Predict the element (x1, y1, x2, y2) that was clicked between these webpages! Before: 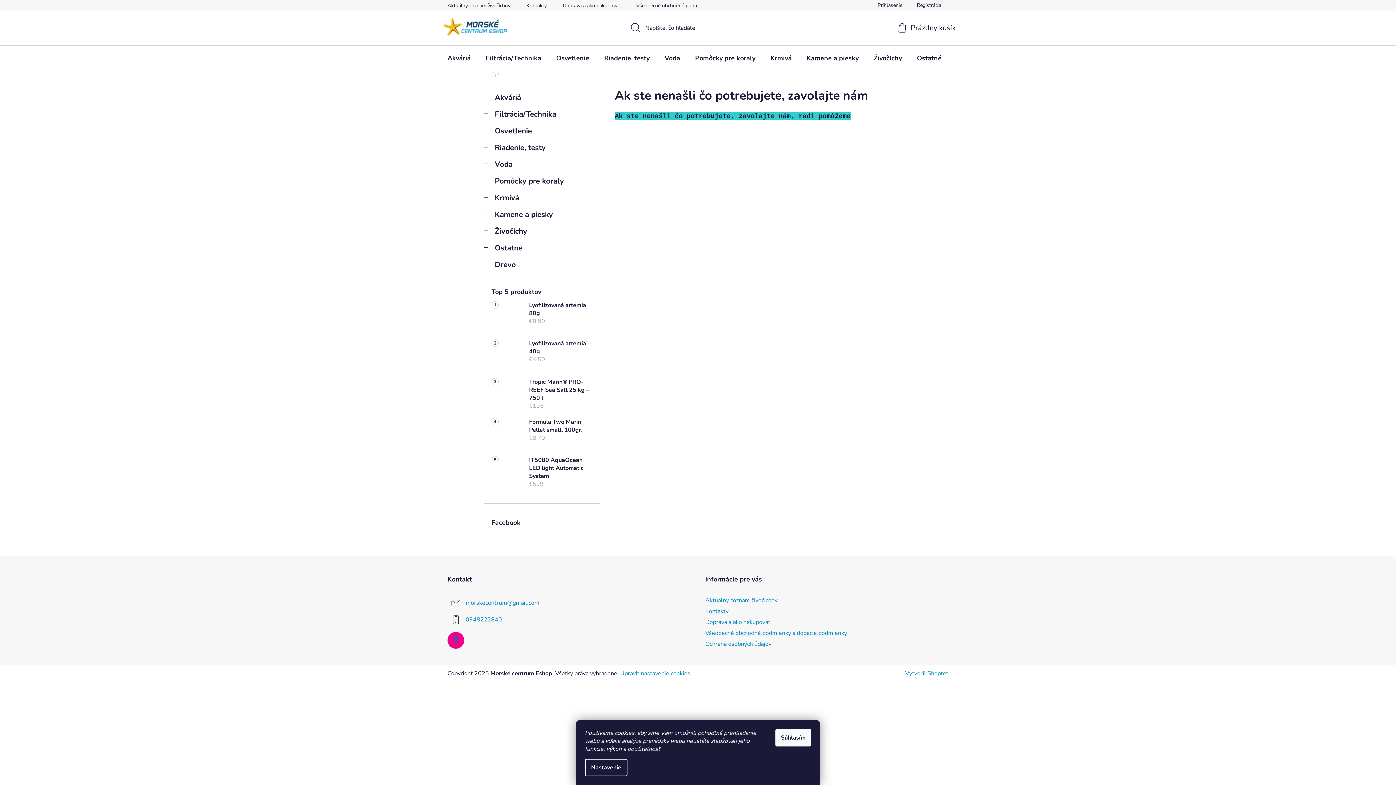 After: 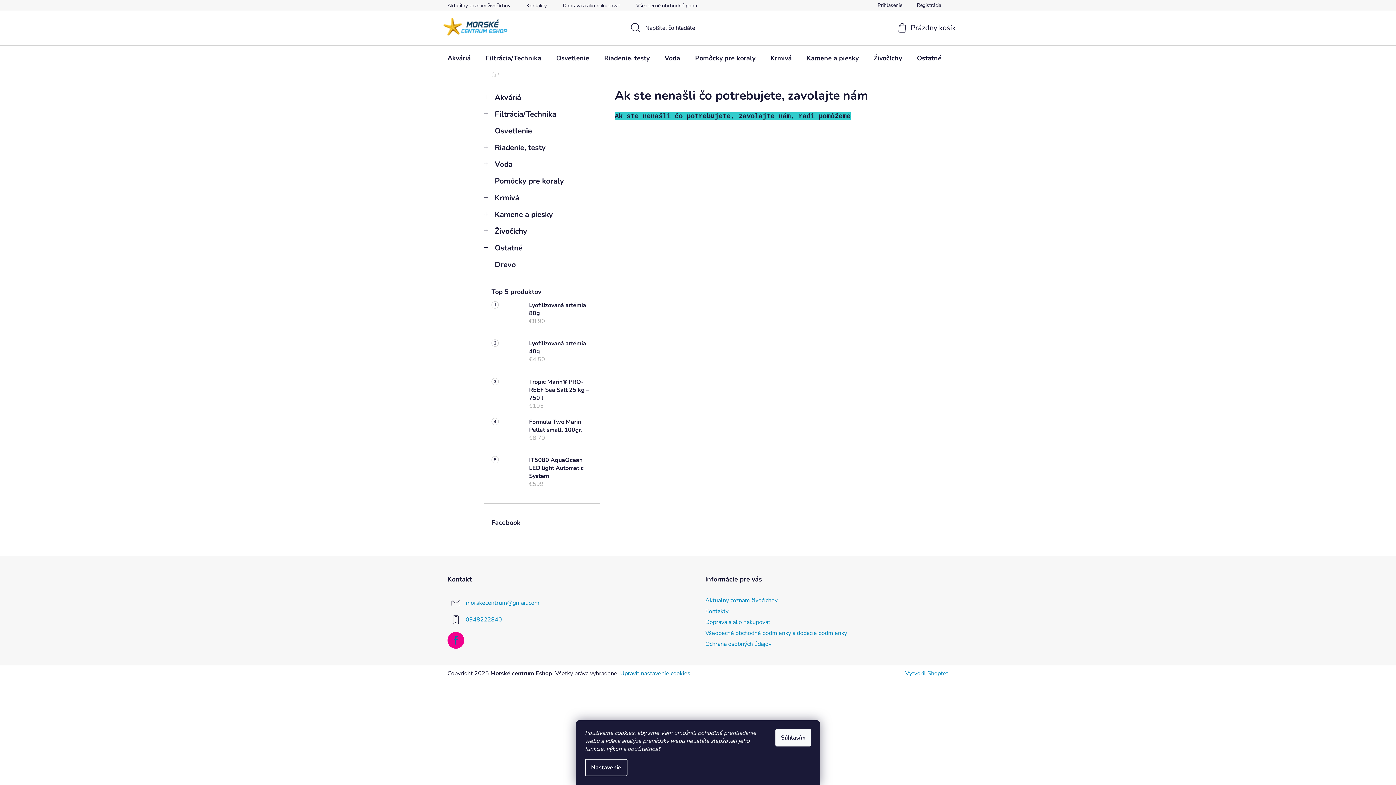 Action: label: Upraviť nastavenie cookies bbox: (620, 669, 690, 677)